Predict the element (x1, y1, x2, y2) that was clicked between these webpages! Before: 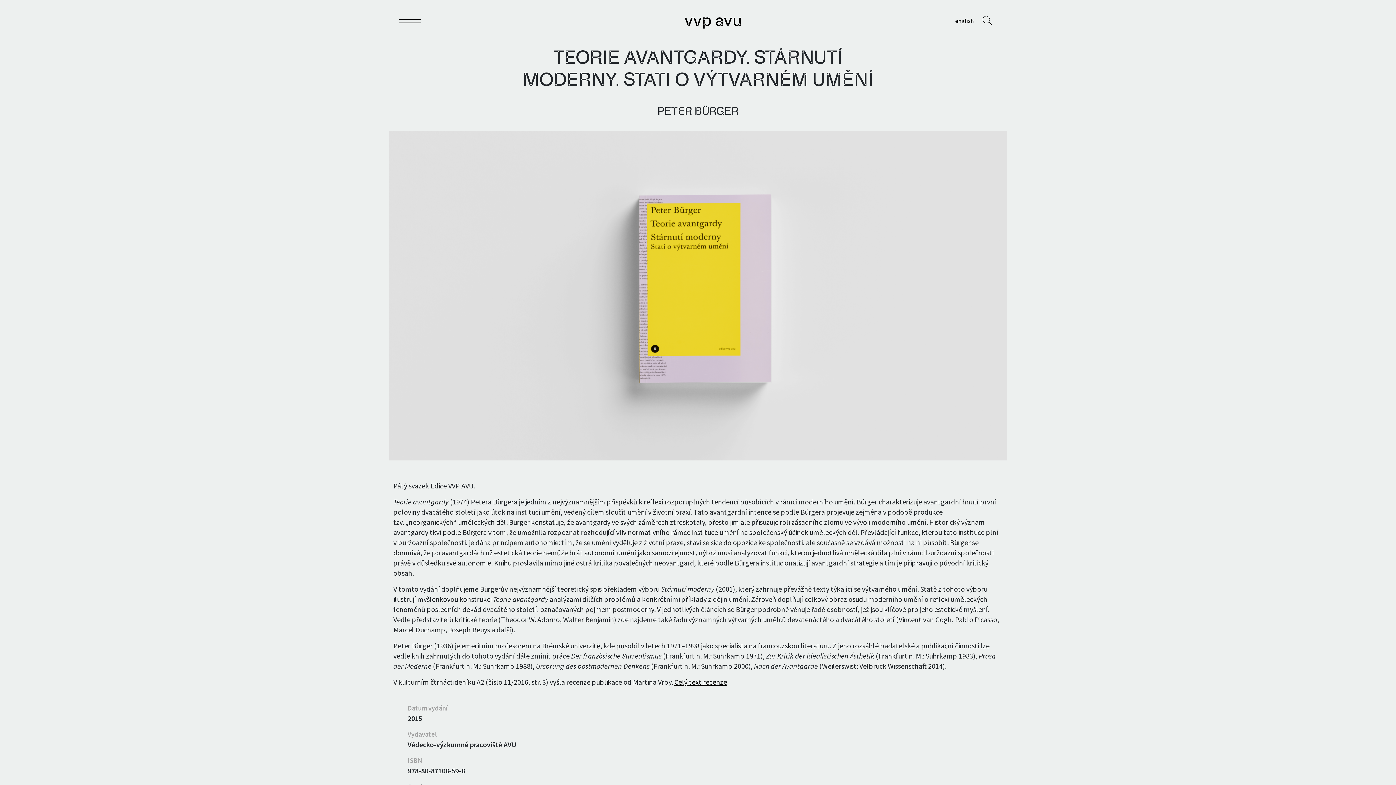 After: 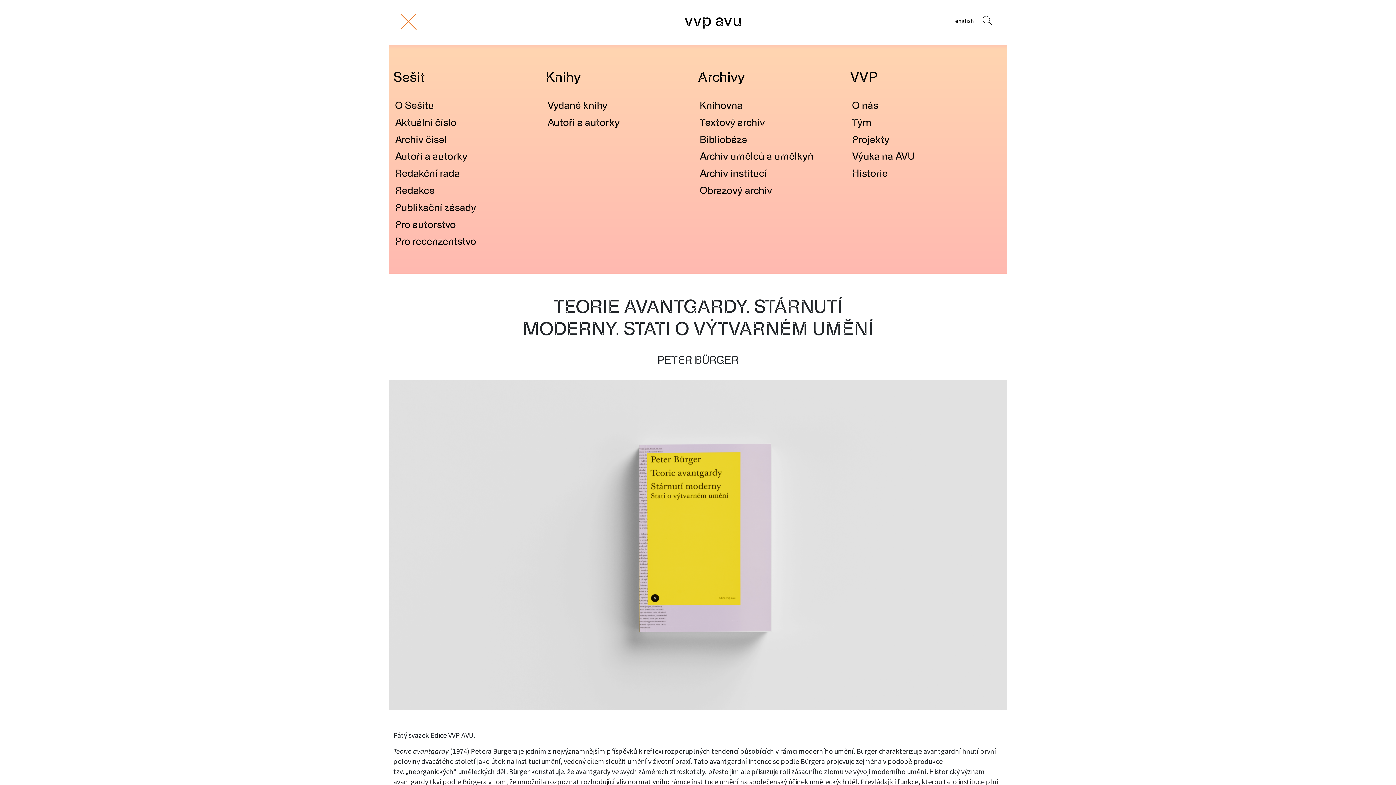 Action: bbox: (399, 0, 421, 44) label: Toggle navigation